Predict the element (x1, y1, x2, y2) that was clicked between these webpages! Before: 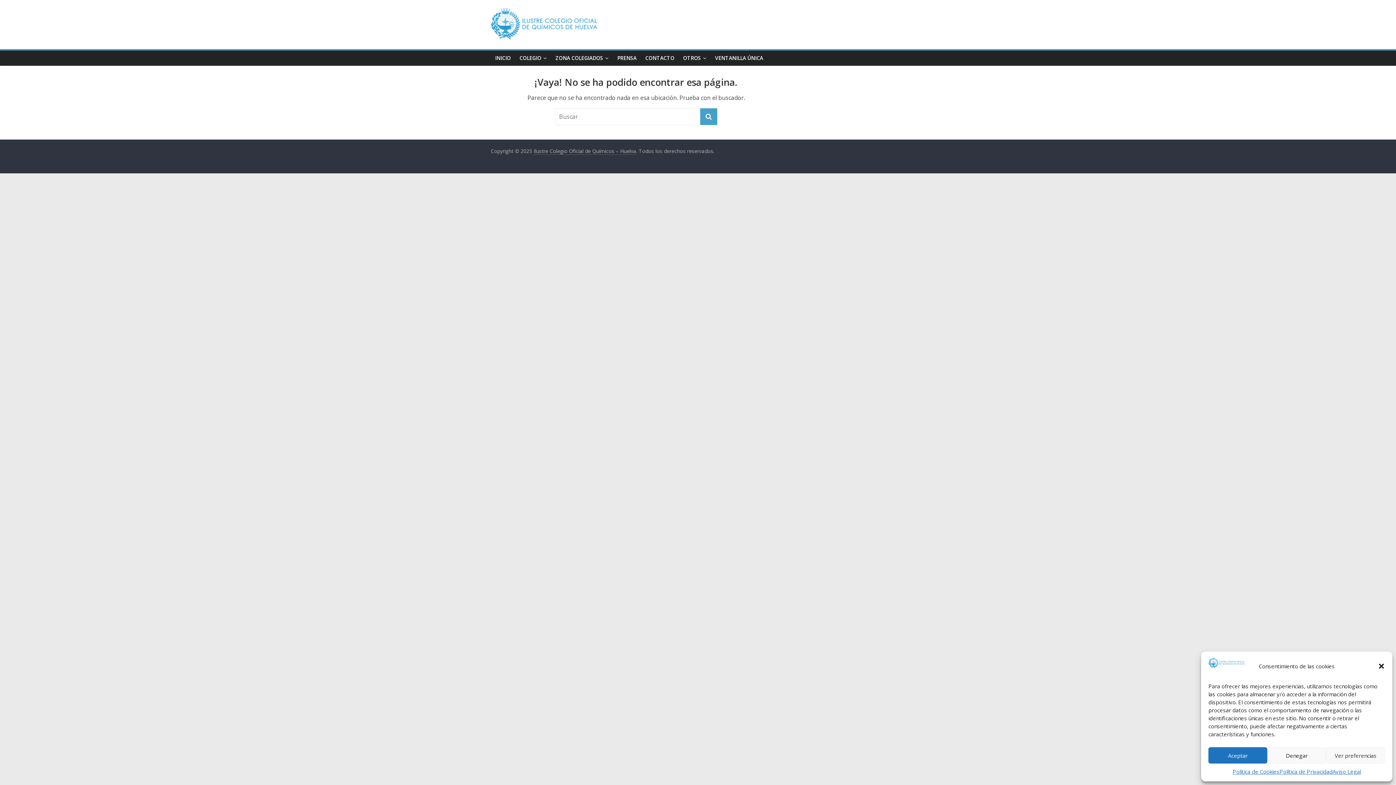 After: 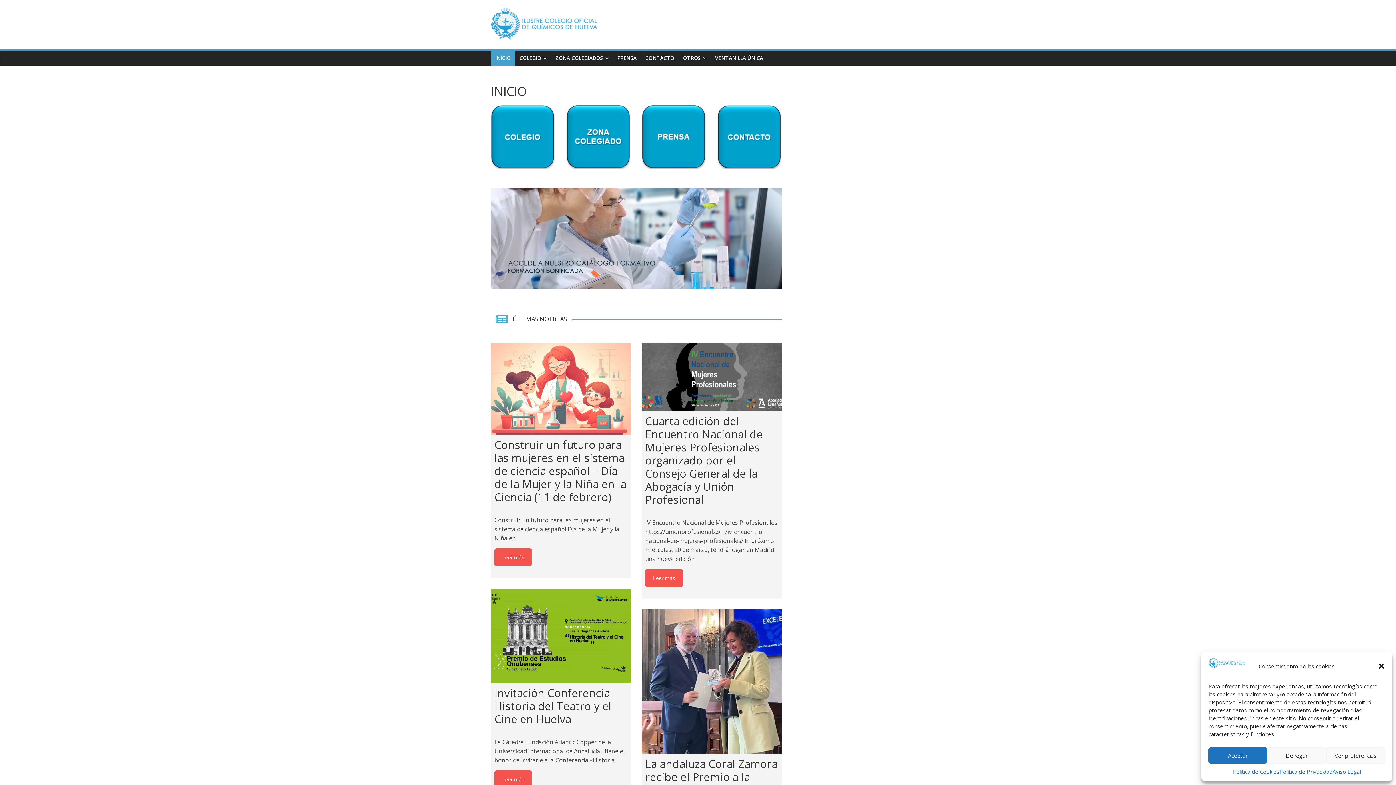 Action: bbox: (490, 50, 515, 65) label: INICIO